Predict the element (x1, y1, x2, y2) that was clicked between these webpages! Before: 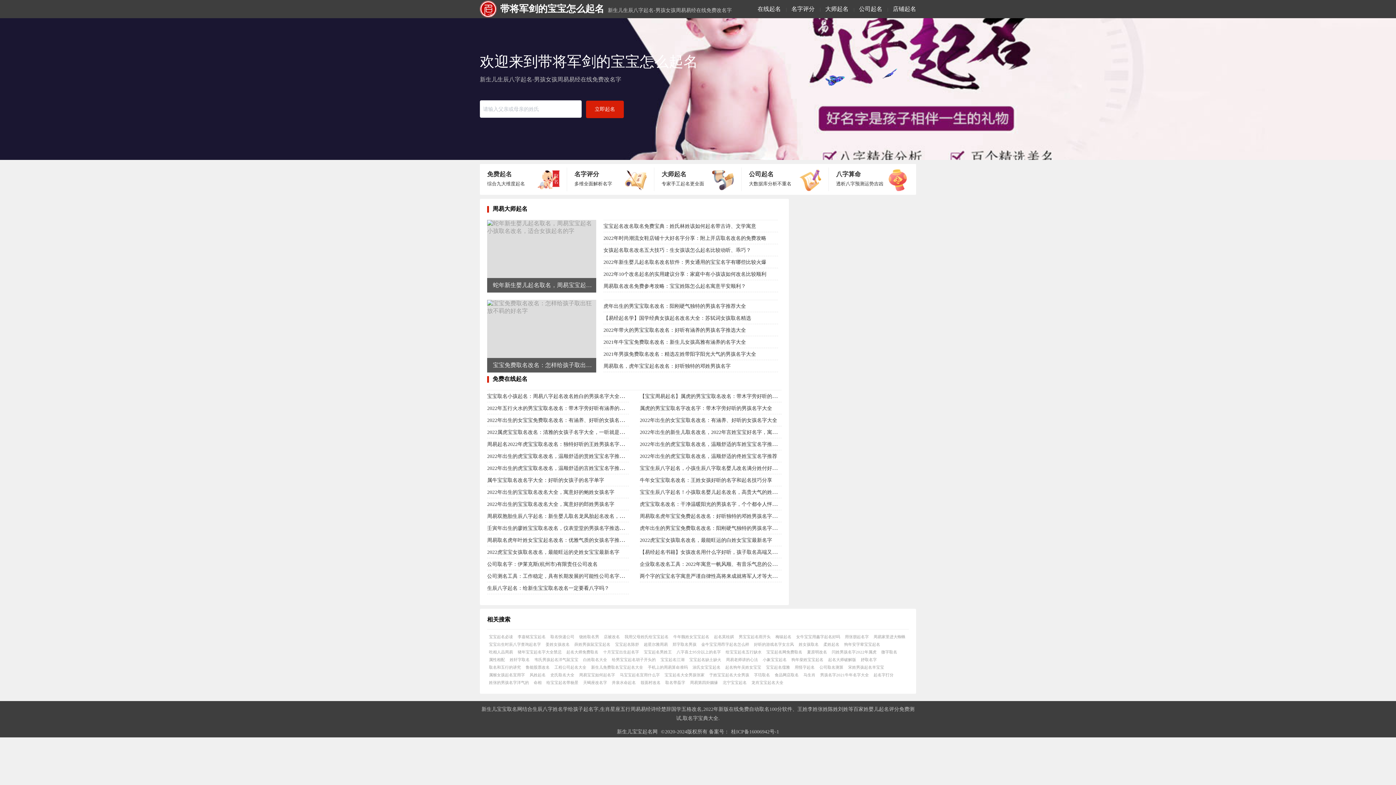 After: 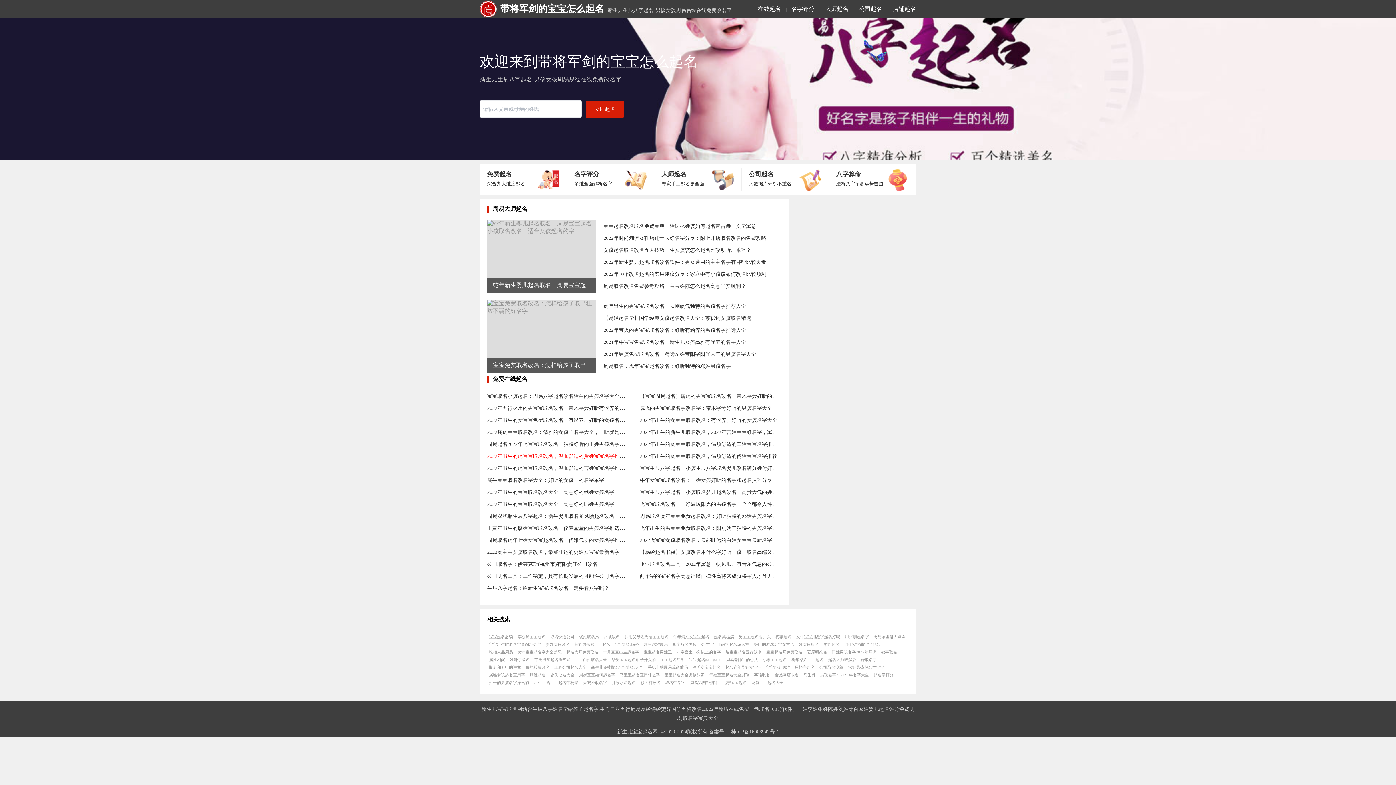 Action: bbox: (487, 453, 634, 459) label: 2022年出生的虎宝宝取名改名，温顺舒适的赏姓宝宝名字推荐大全